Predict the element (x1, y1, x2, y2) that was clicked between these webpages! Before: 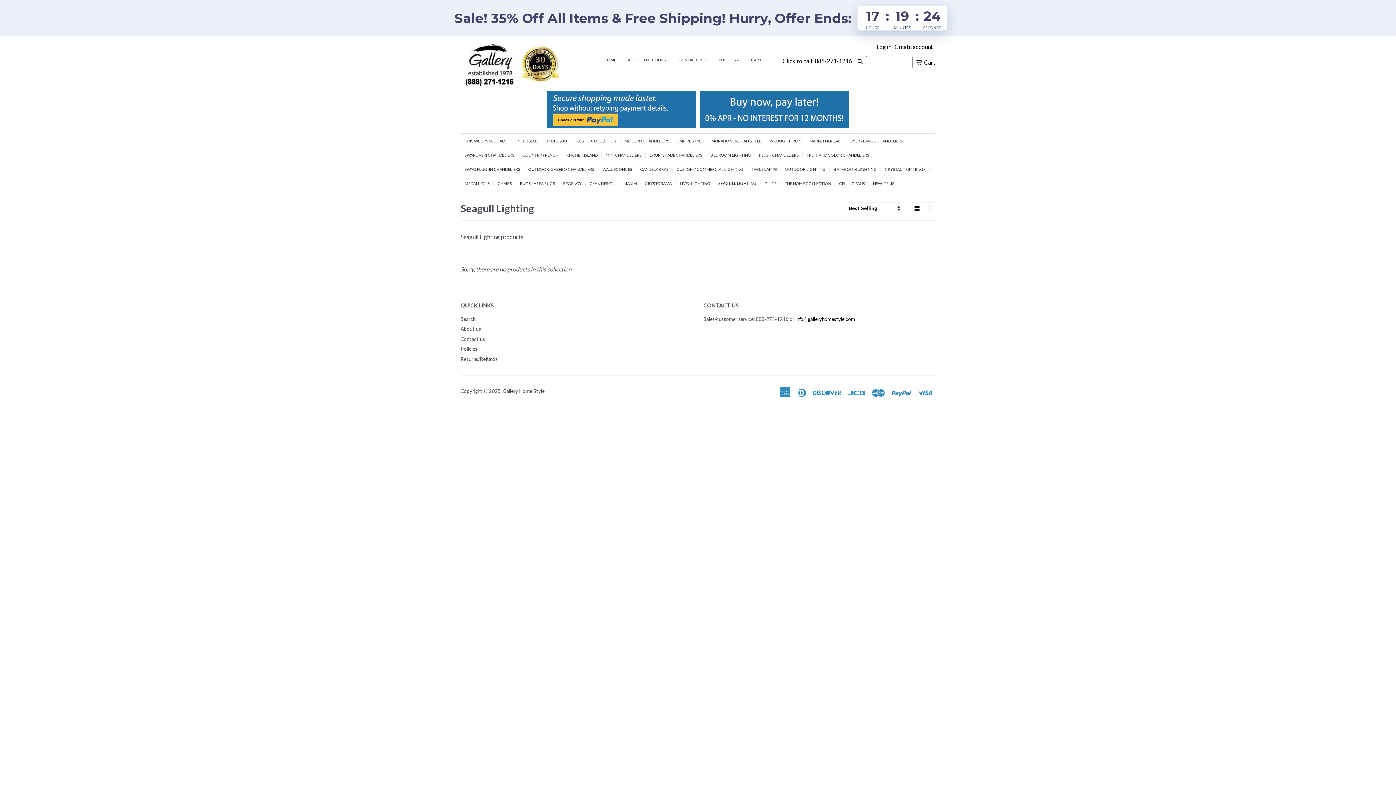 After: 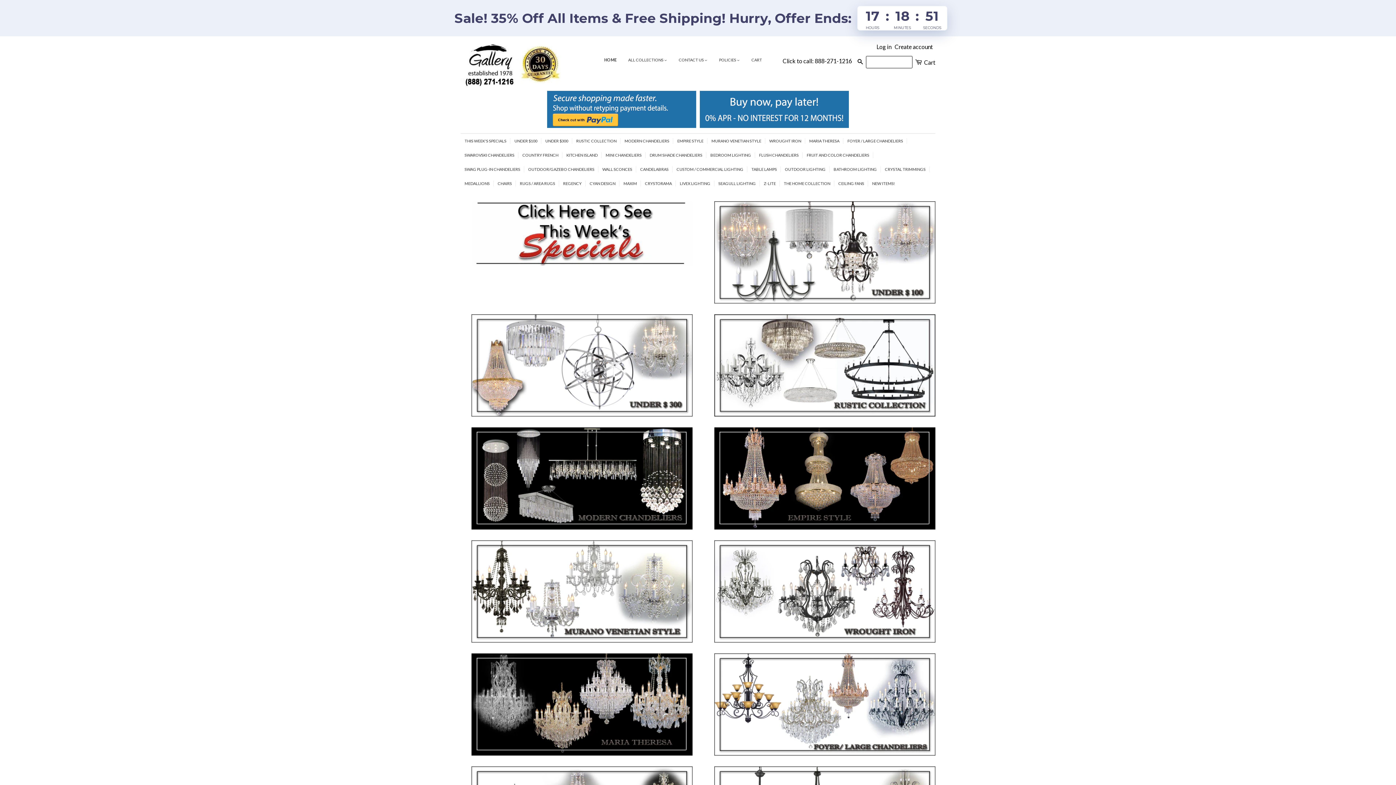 Action: bbox: (460, 41, 560, 88)